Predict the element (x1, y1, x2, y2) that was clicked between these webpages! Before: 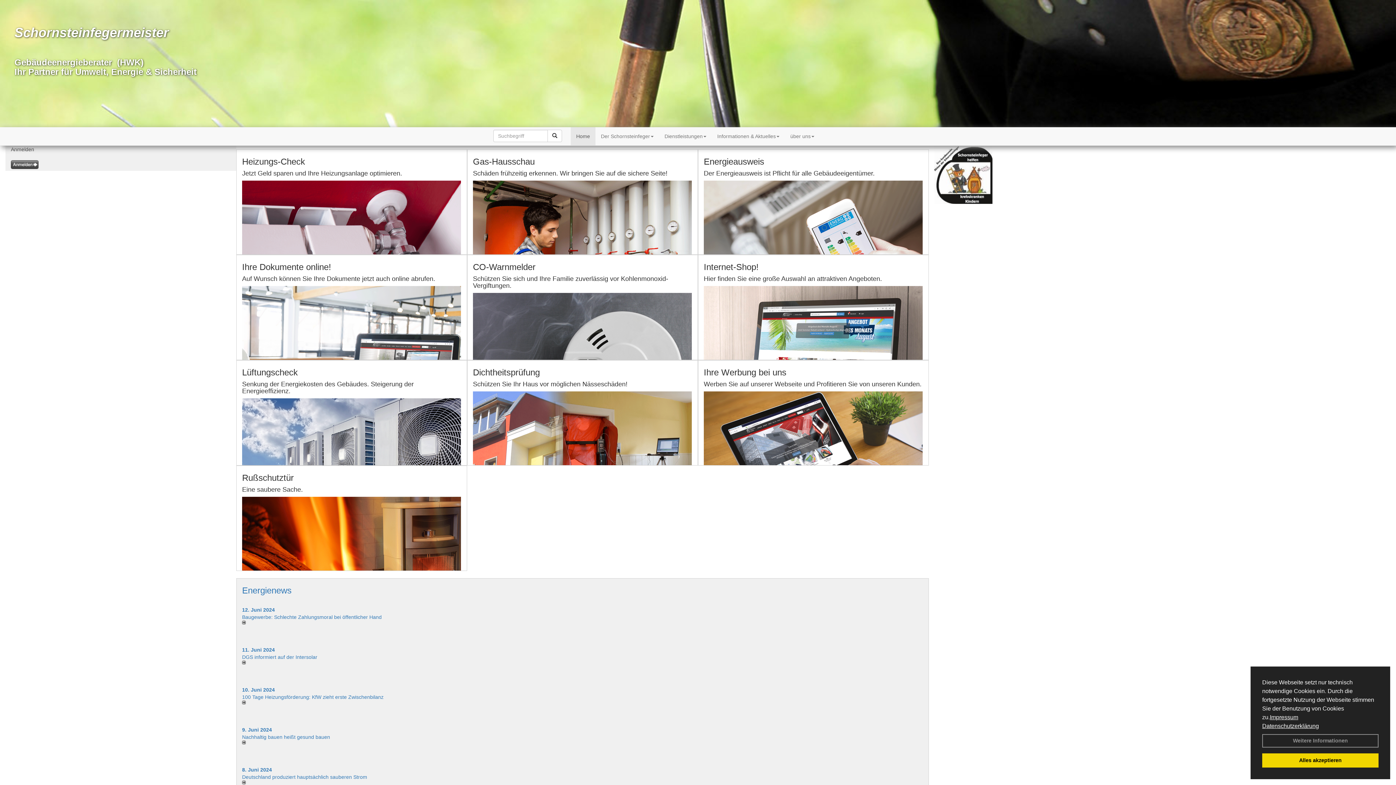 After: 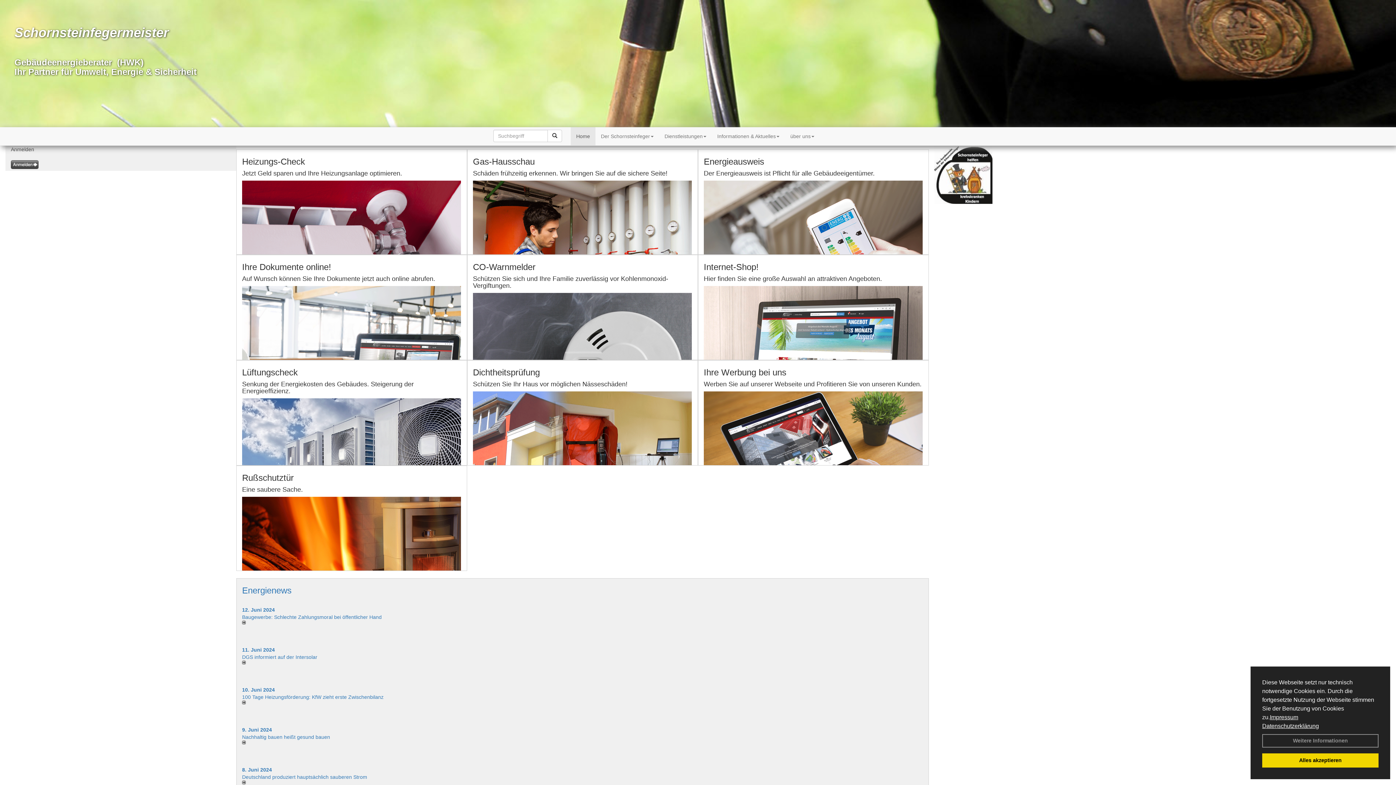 Action: bbox: (242, 661, 577, 664)